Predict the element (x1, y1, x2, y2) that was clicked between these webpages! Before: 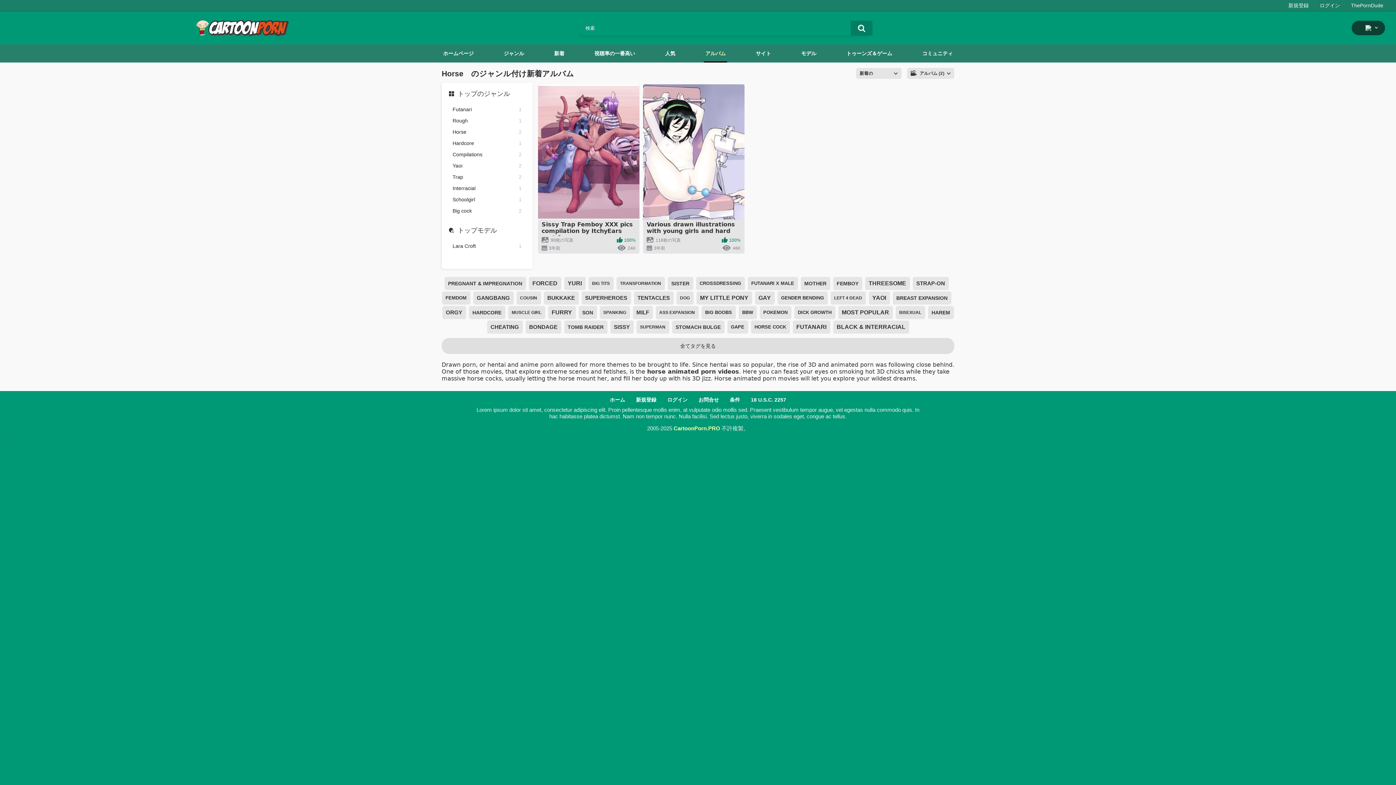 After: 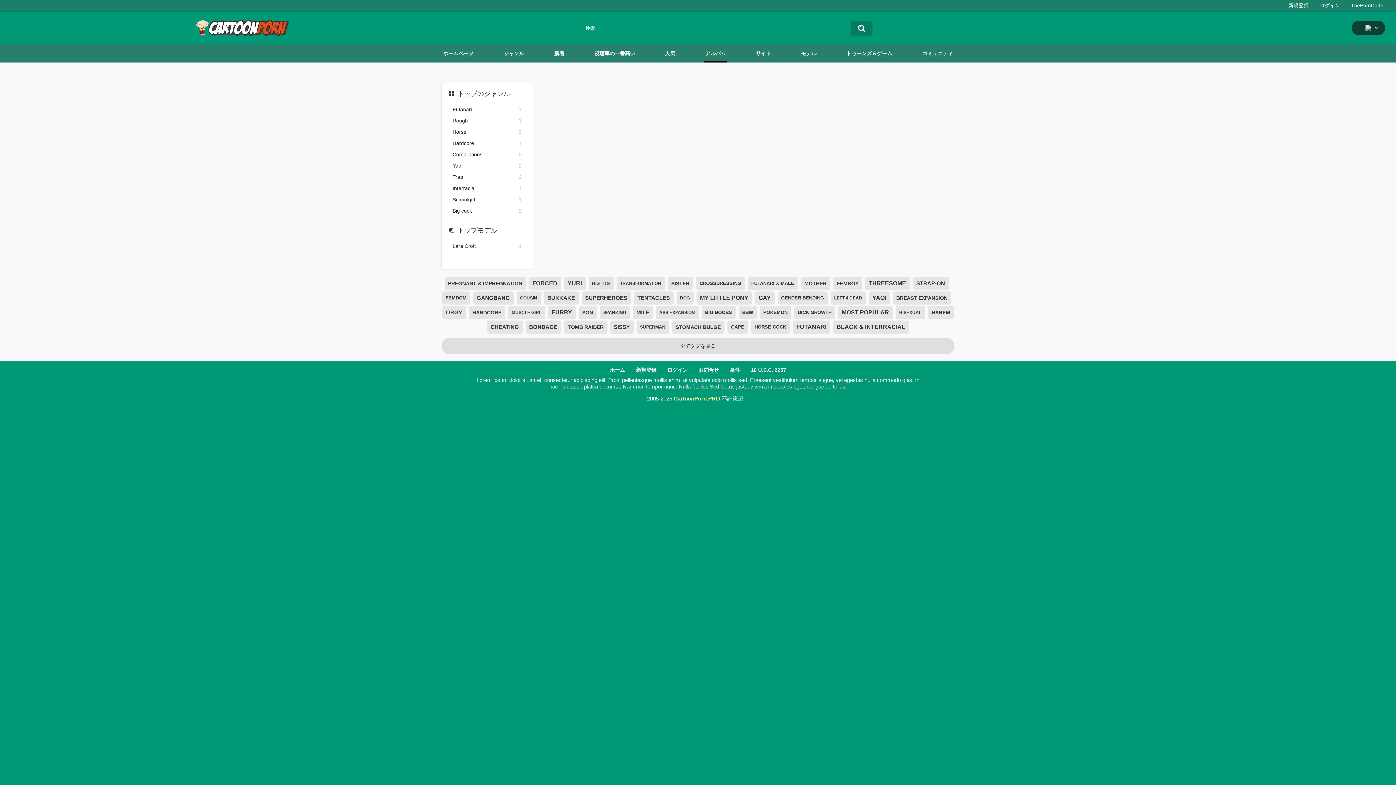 Action: bbox: (738, 306, 756, 319) label: BBW